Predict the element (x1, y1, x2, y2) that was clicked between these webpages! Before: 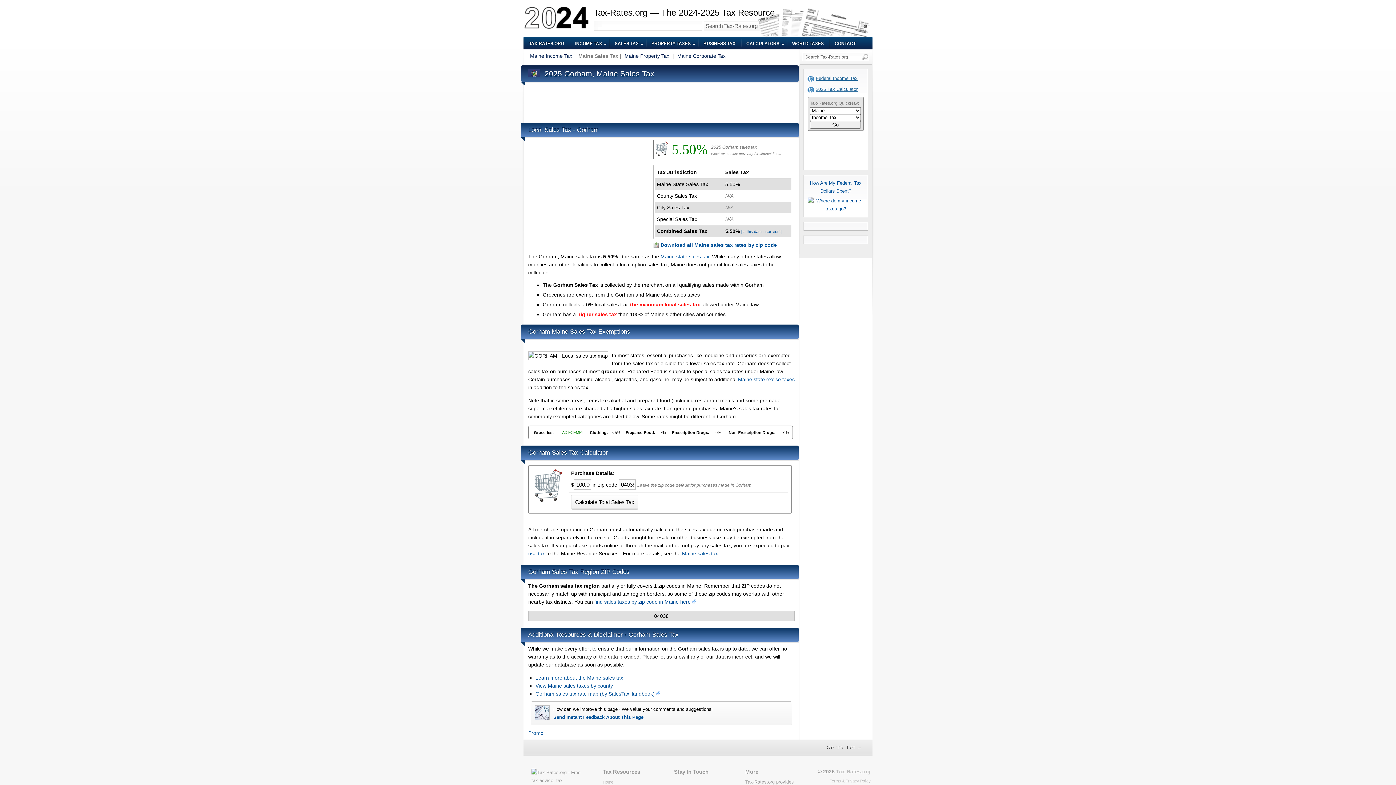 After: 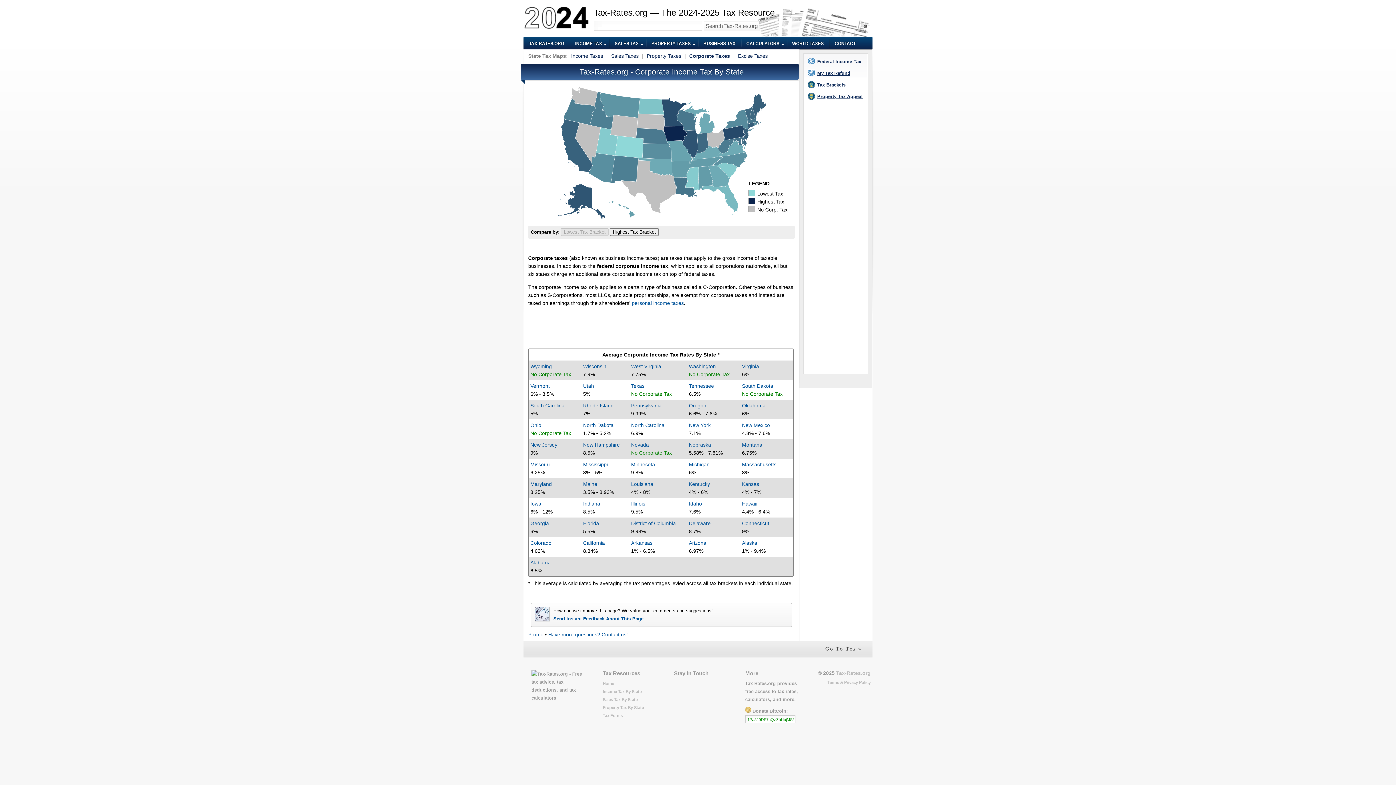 Action: bbox: (698, 37, 741, 49) label: BUSINESS TAX